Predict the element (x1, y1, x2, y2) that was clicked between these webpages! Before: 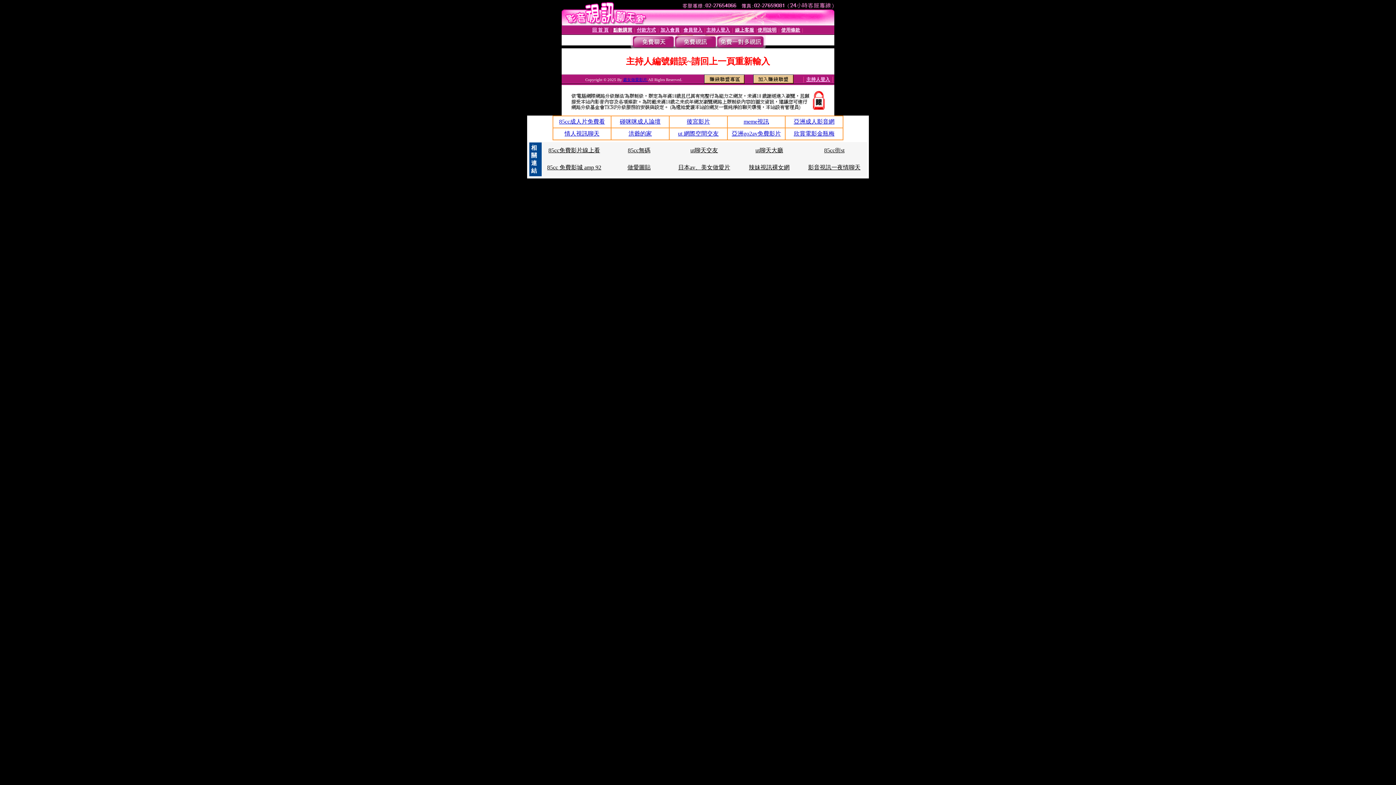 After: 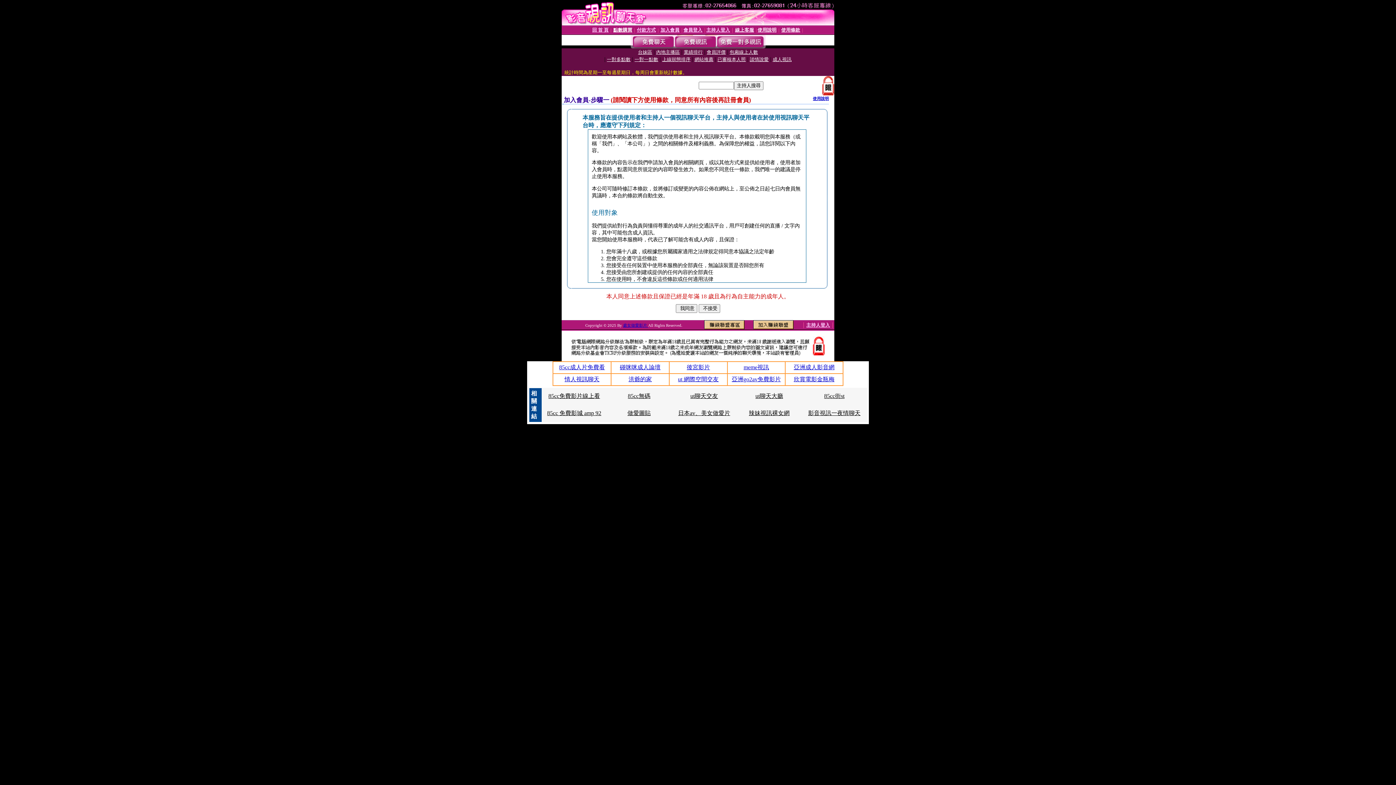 Action: bbox: (660, 27, 679, 32) label: 加入會員